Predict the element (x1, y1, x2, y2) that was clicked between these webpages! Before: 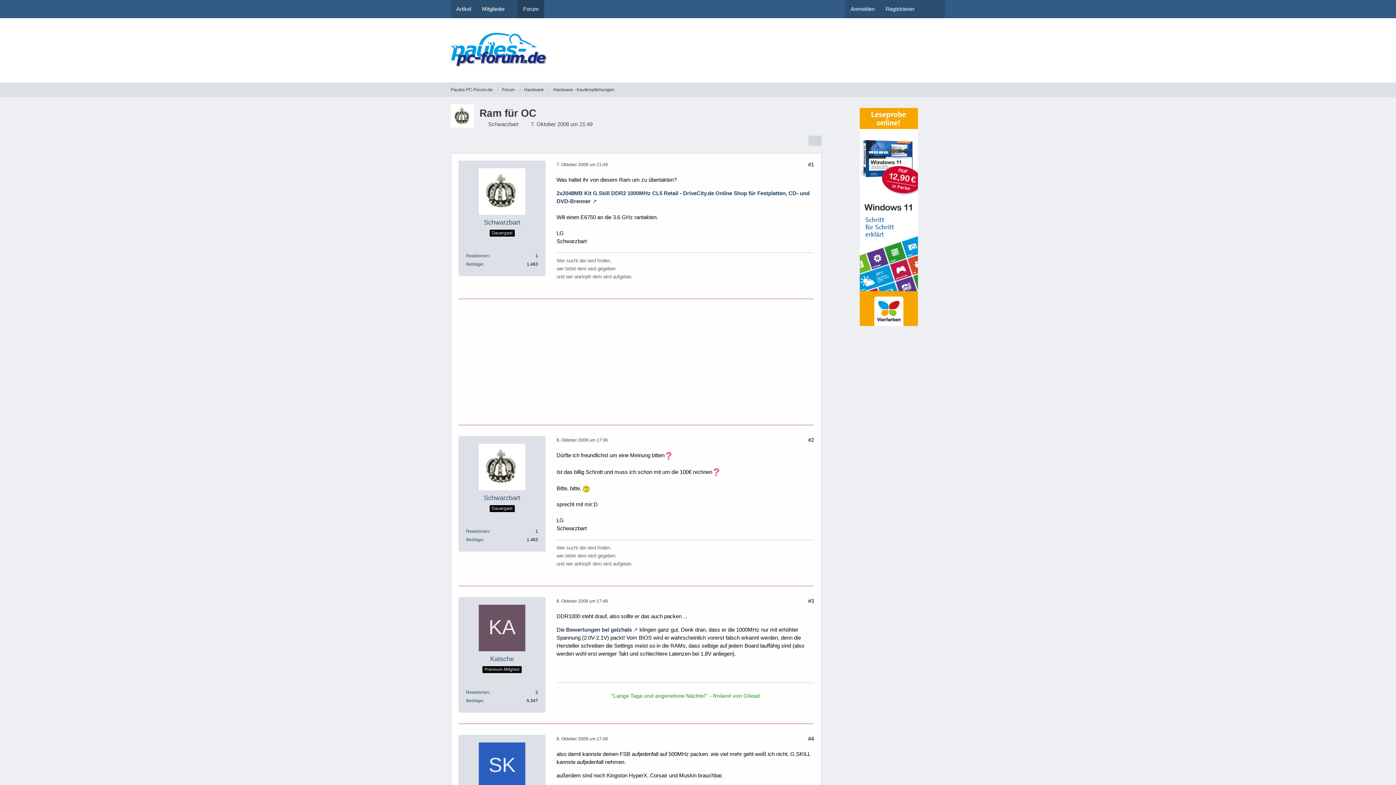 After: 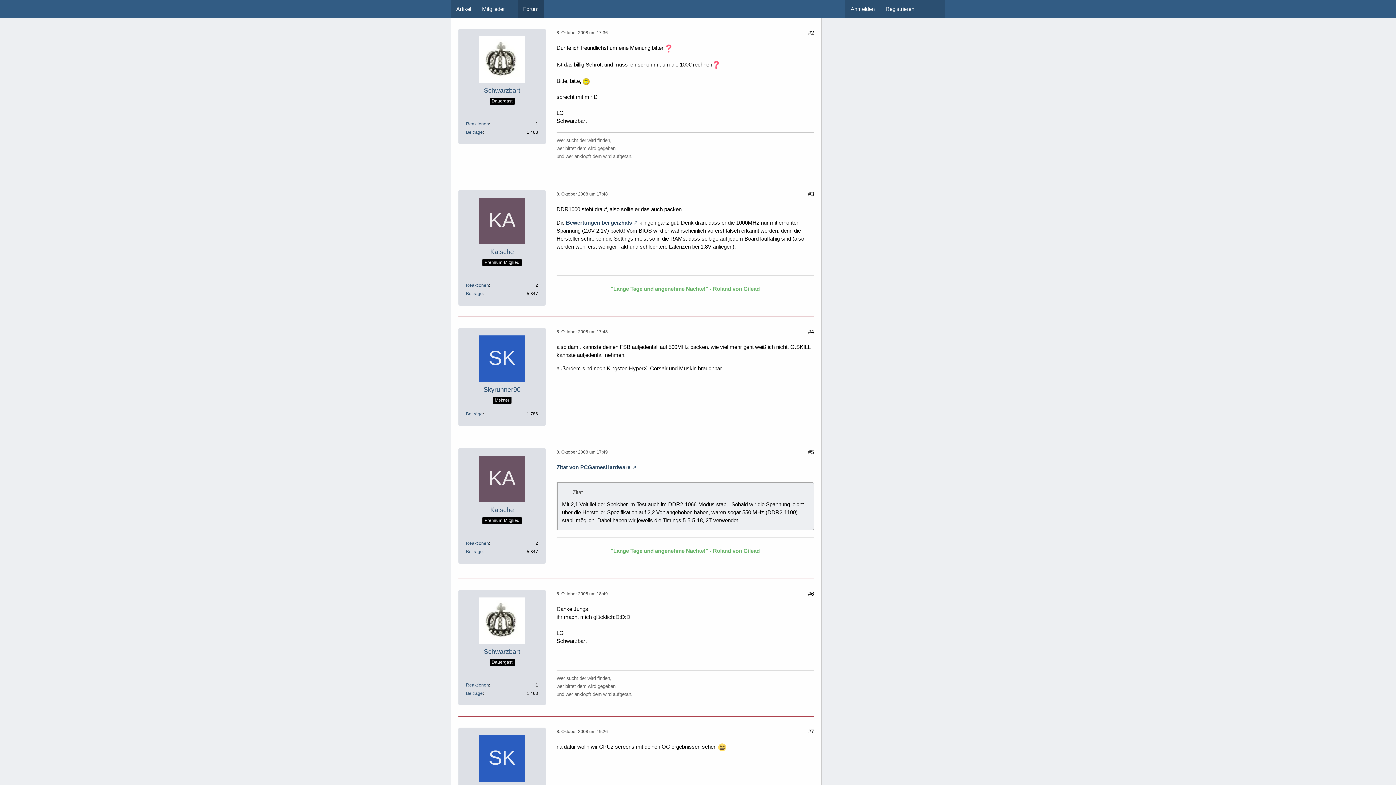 Action: bbox: (808, 437, 814, 443) label: #2